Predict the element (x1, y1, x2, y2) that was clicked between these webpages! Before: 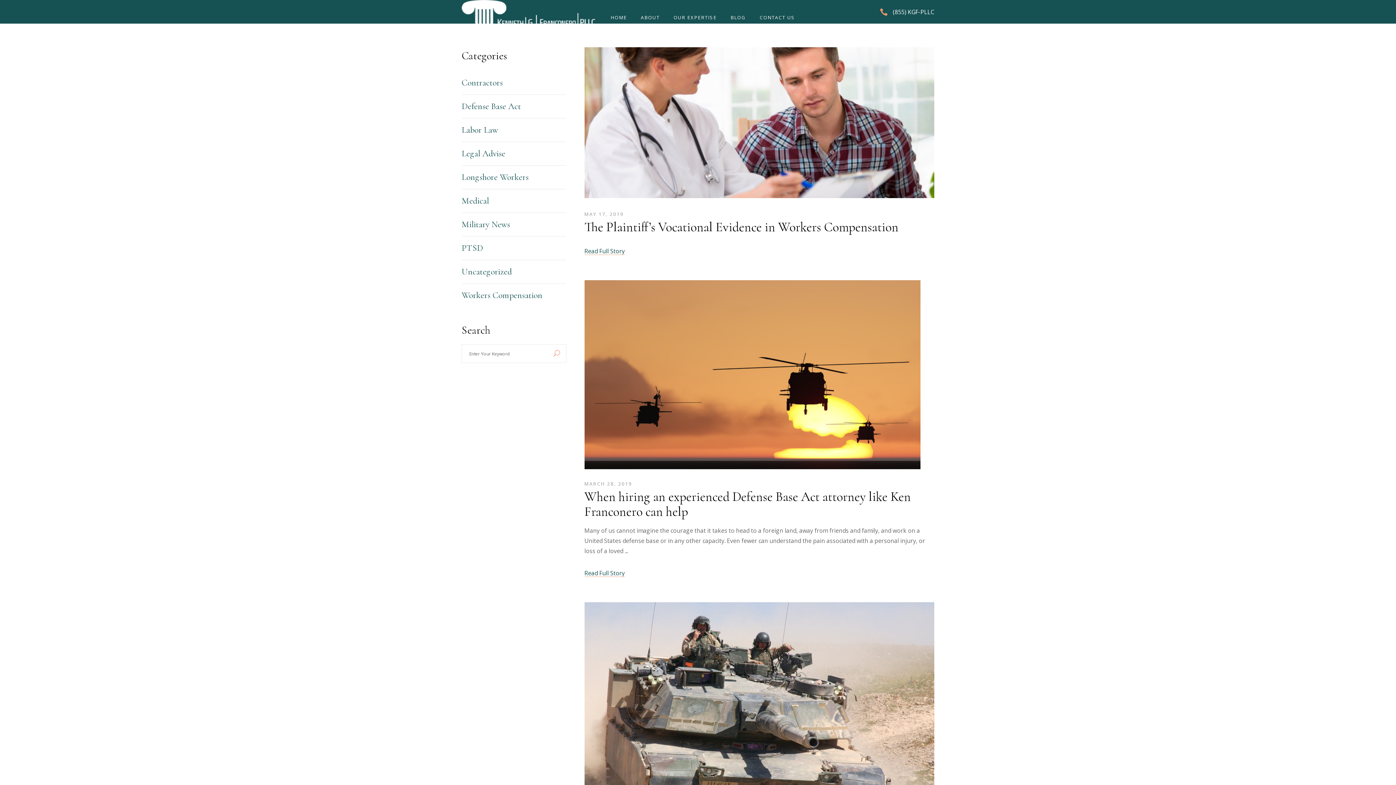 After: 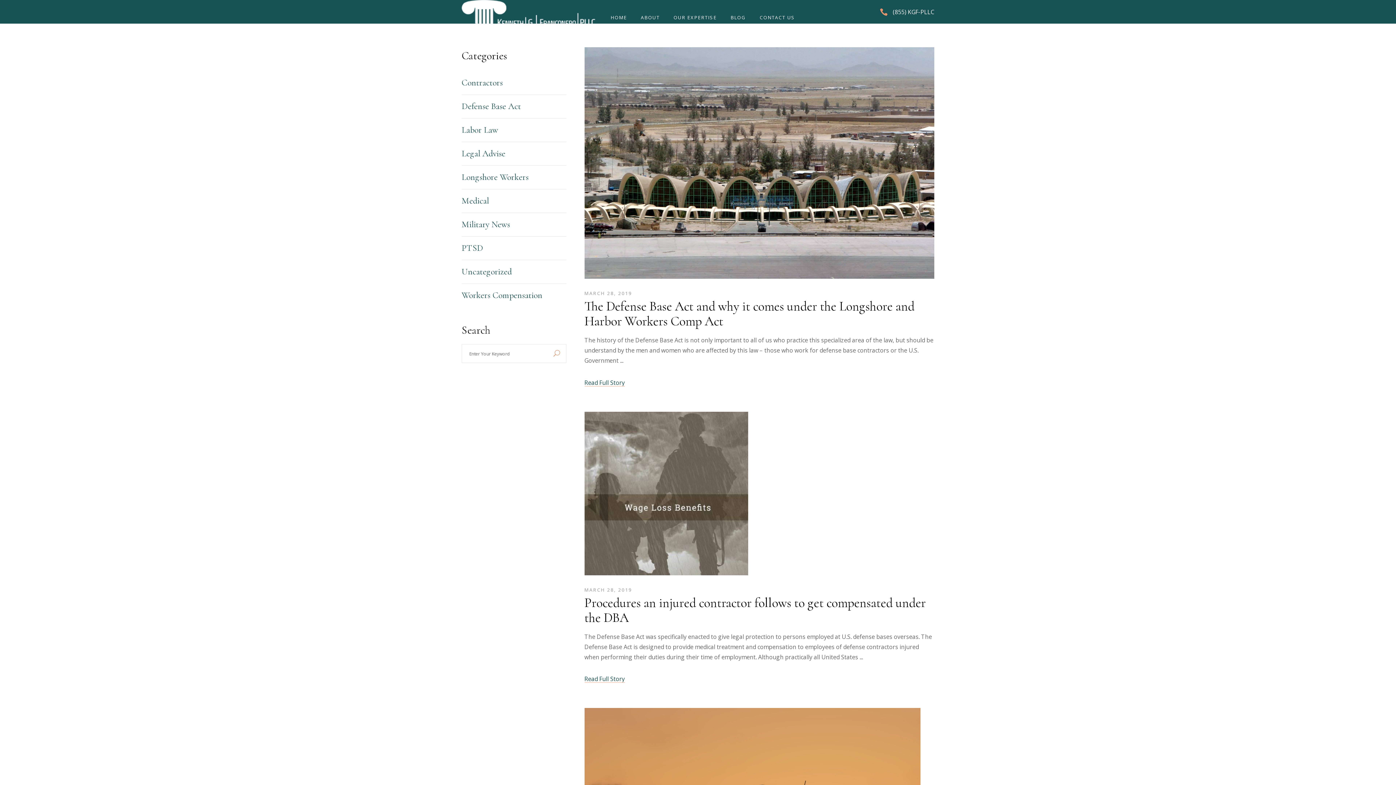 Action: bbox: (461, 194, 489, 207) label: Medical